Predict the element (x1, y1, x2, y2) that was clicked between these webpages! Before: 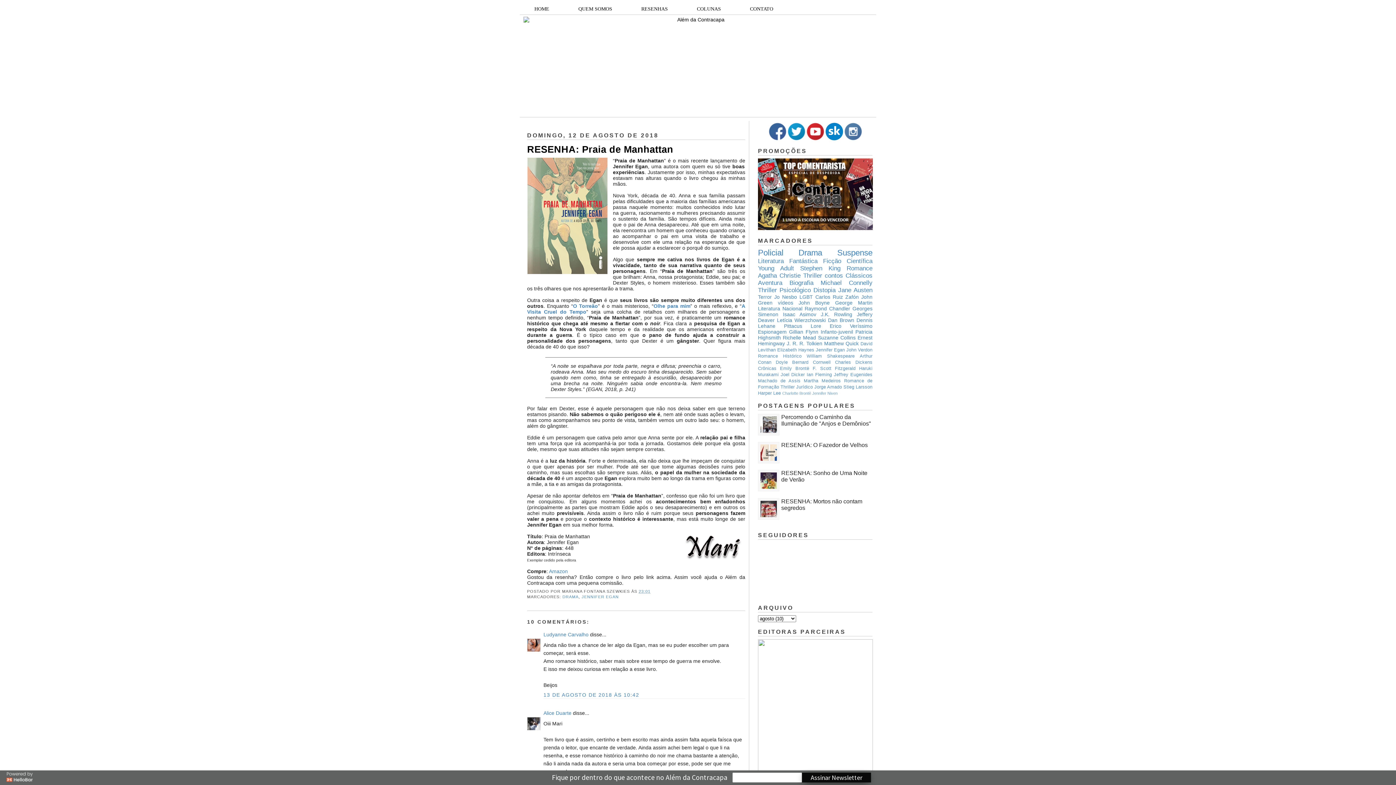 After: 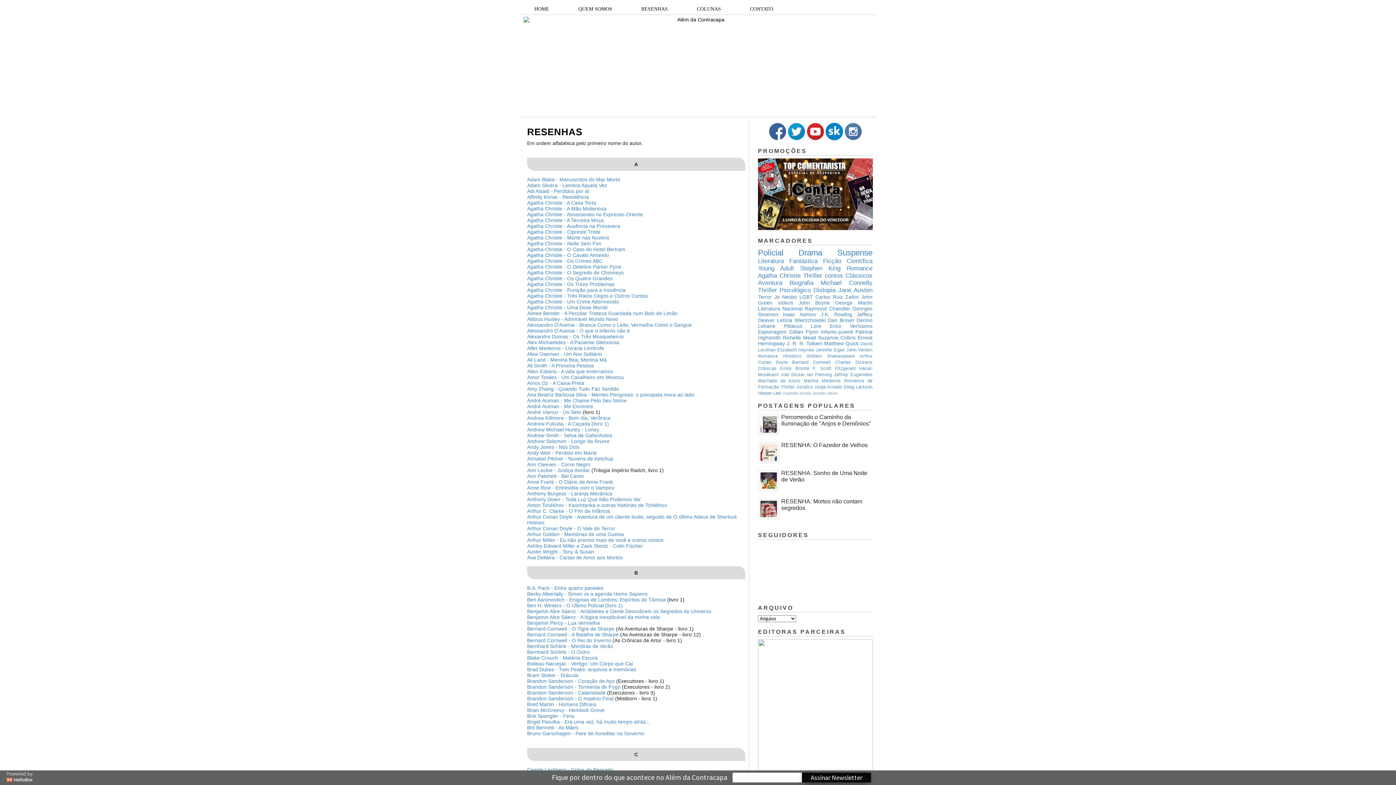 Action: bbox: (626, 4, 682, 13) label: RESENHAS